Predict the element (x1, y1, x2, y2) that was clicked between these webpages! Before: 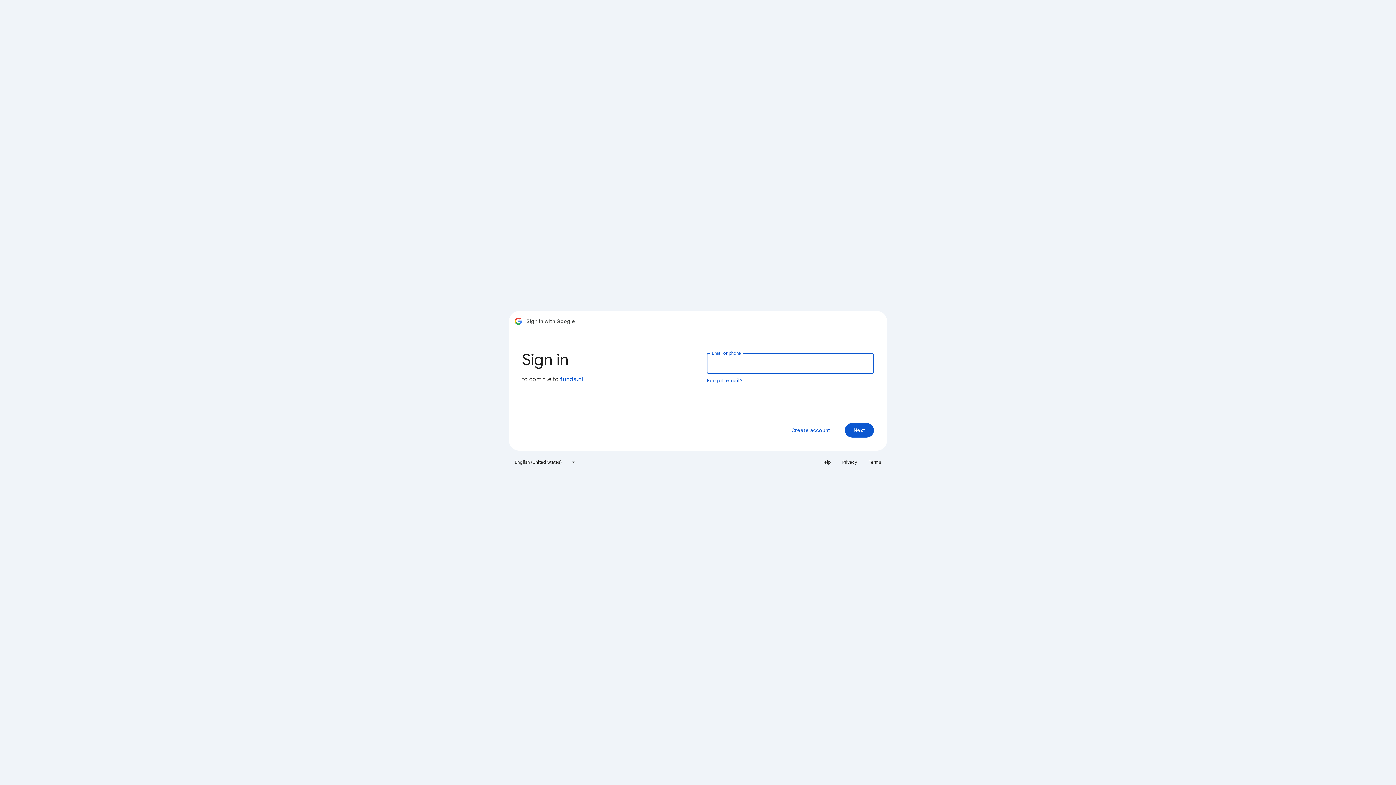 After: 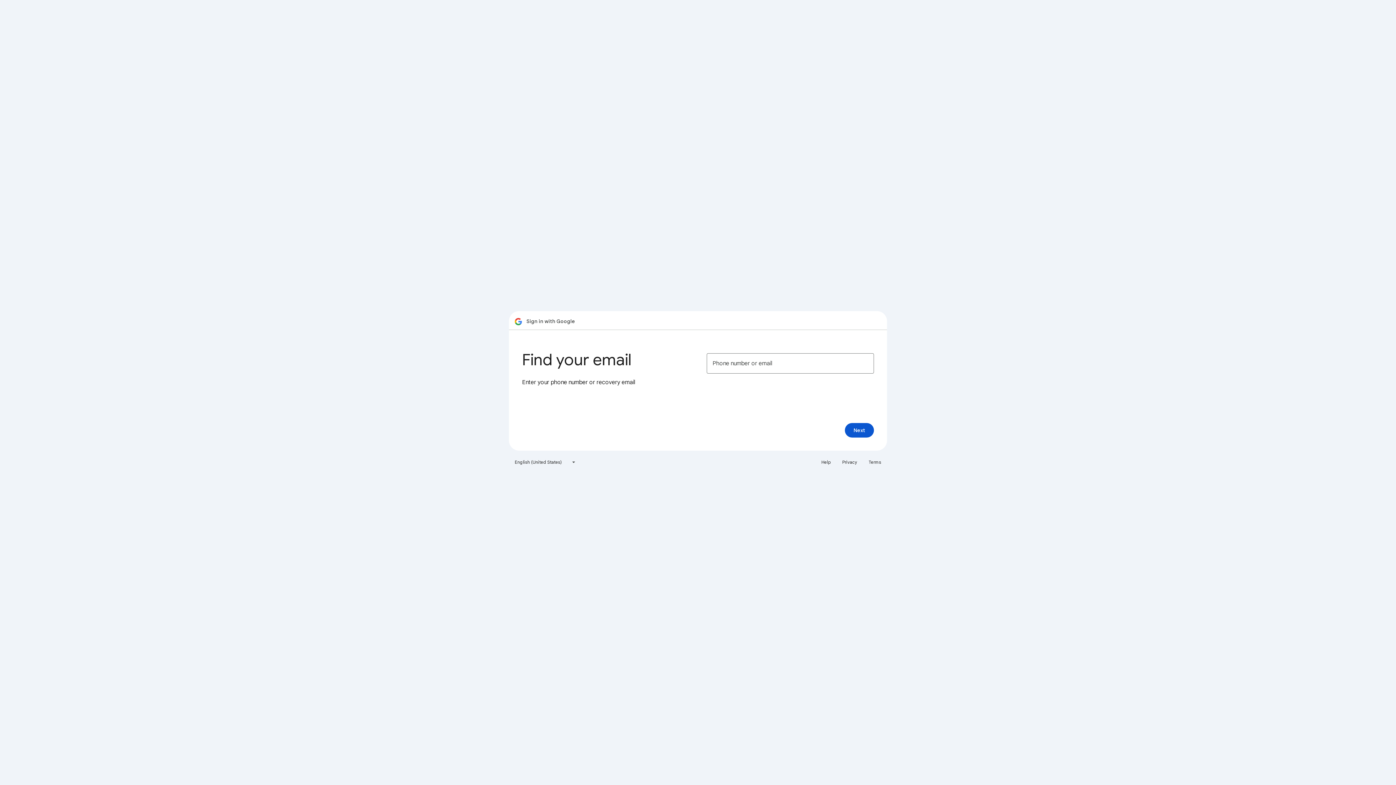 Action: label: Forgot email? bbox: (706, 377, 743, 384)